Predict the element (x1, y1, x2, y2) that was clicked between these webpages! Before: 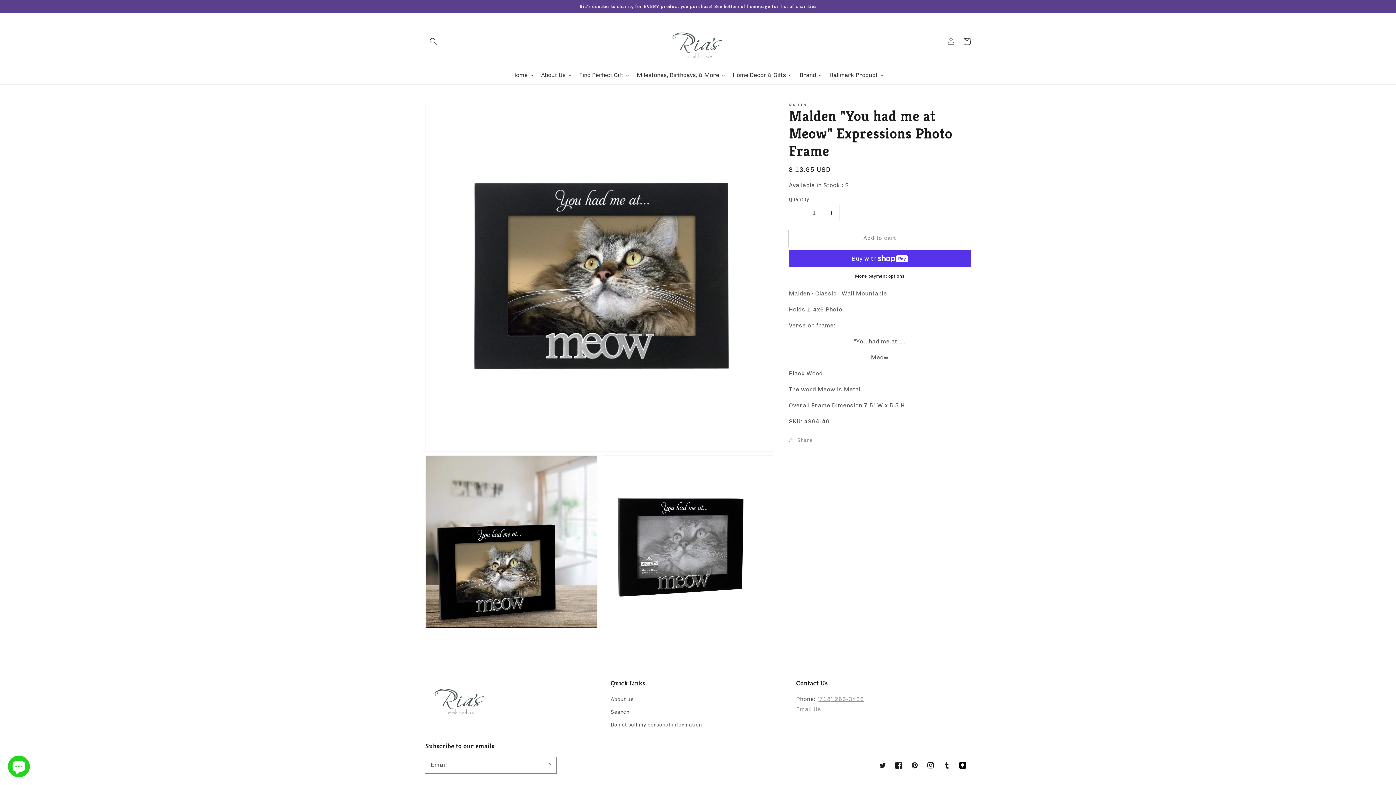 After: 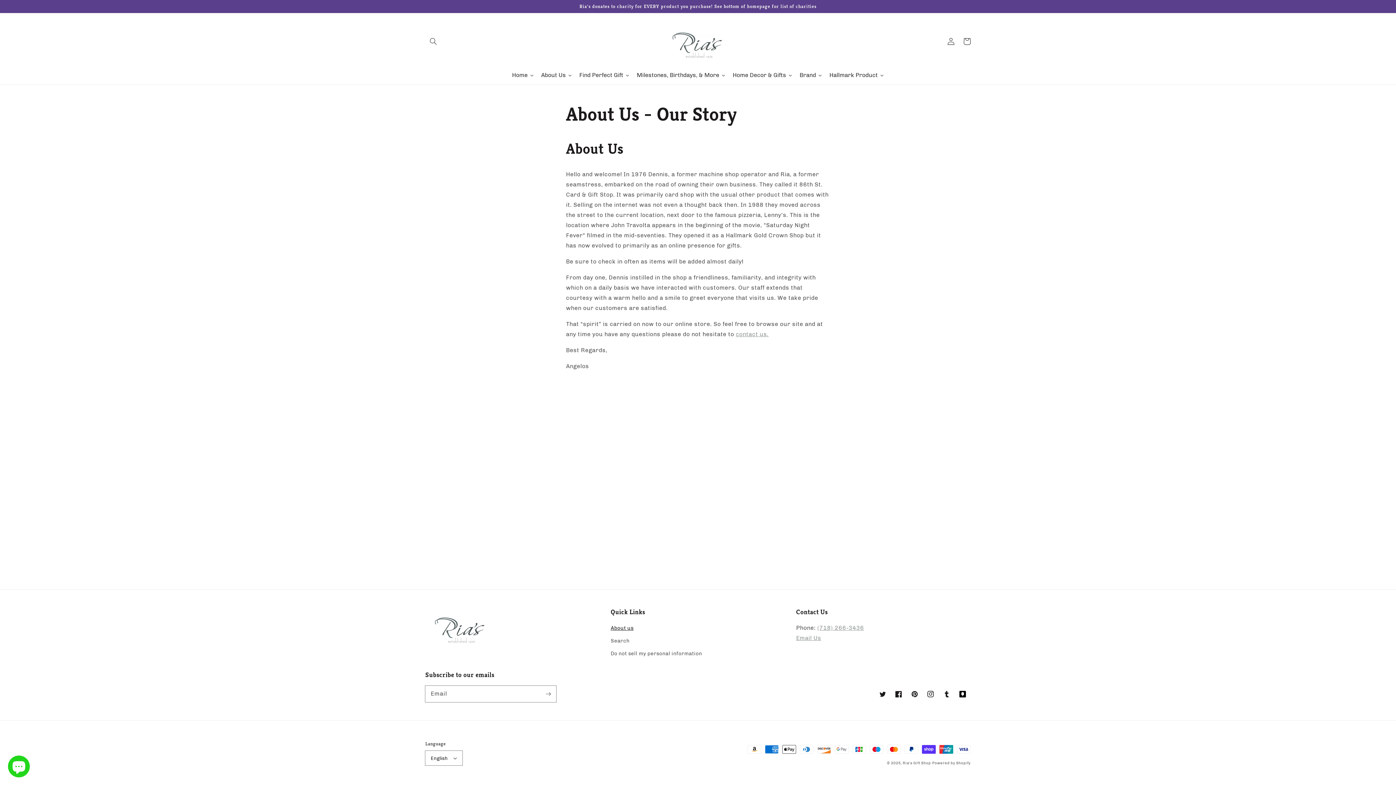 Action: label: About us bbox: (610, 695, 633, 706)